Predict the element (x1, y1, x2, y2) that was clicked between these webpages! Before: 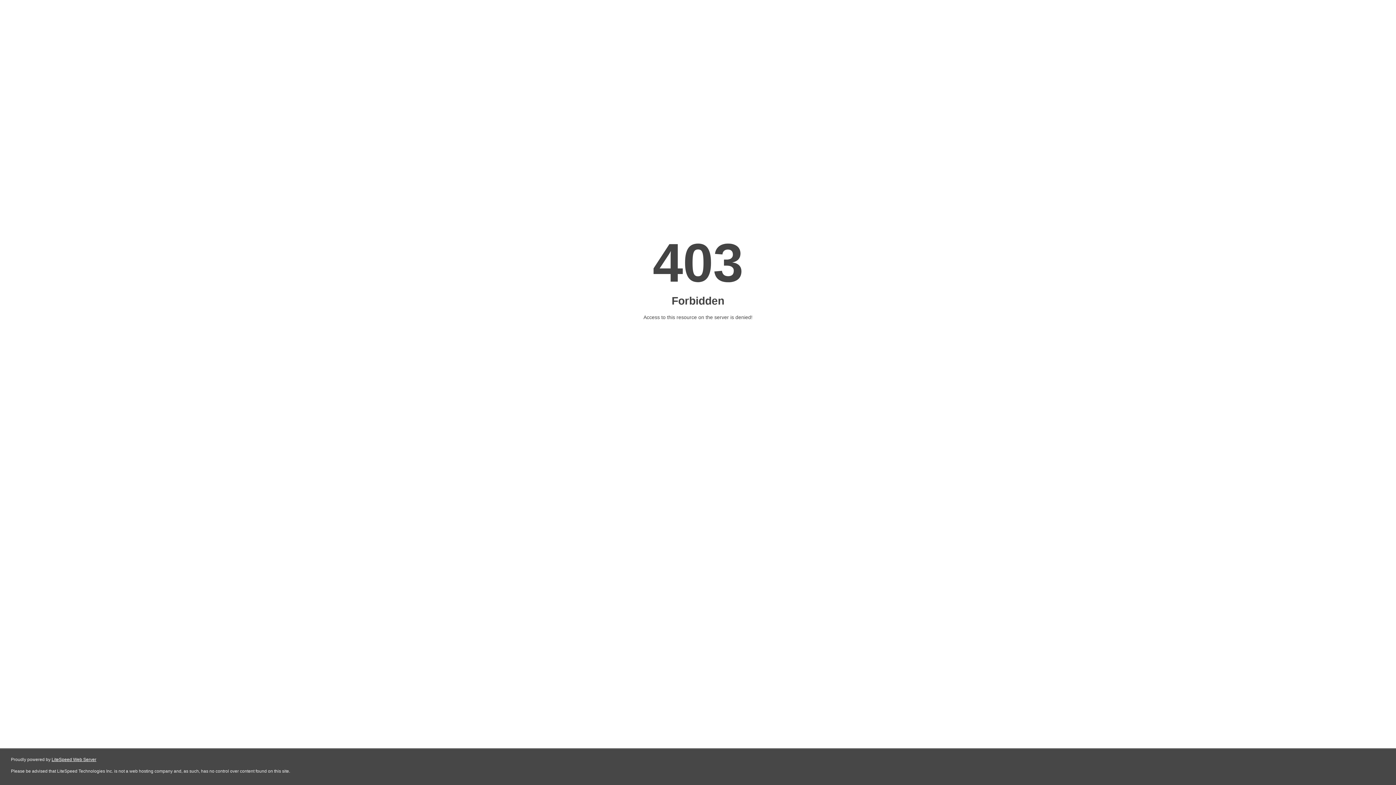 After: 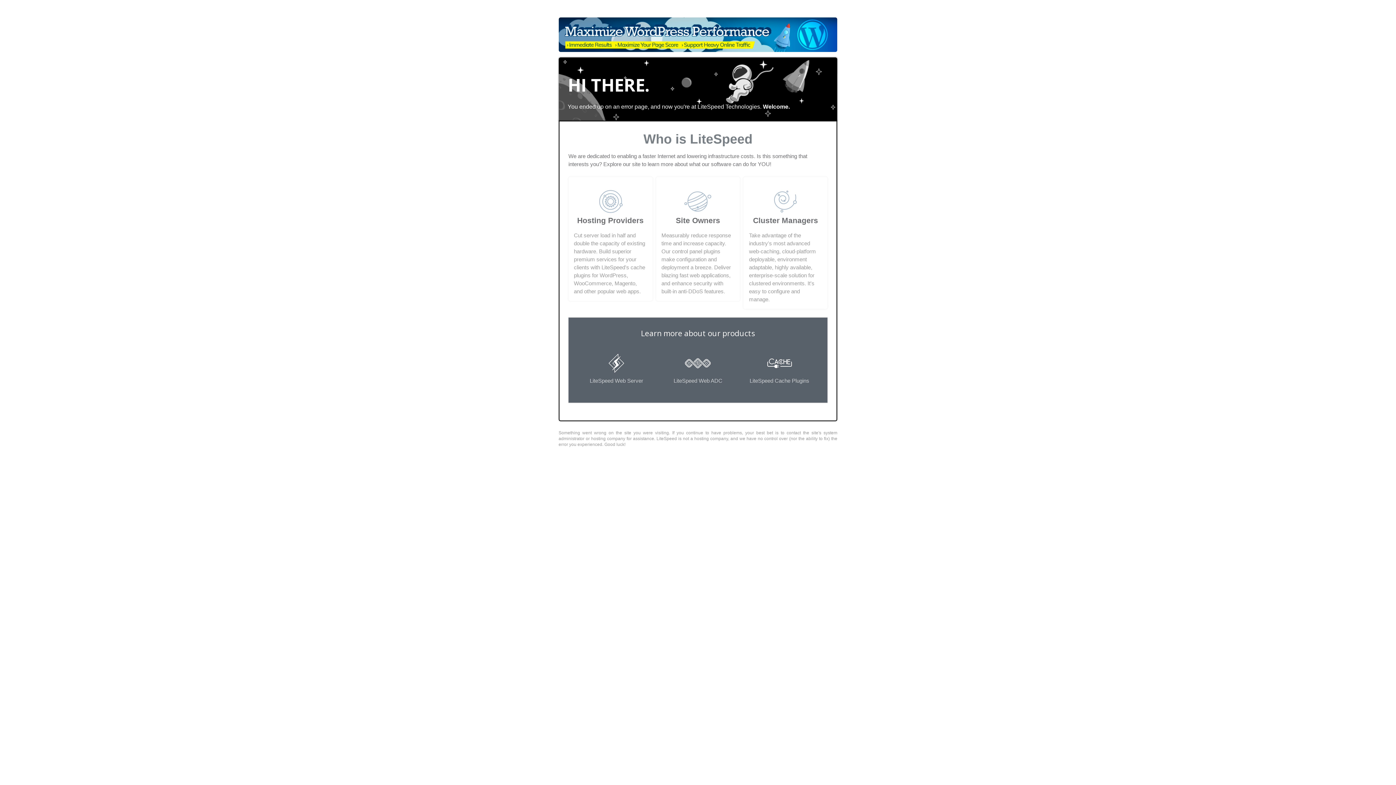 Action: label: LiteSpeed Web Server bbox: (51, 757, 96, 762)